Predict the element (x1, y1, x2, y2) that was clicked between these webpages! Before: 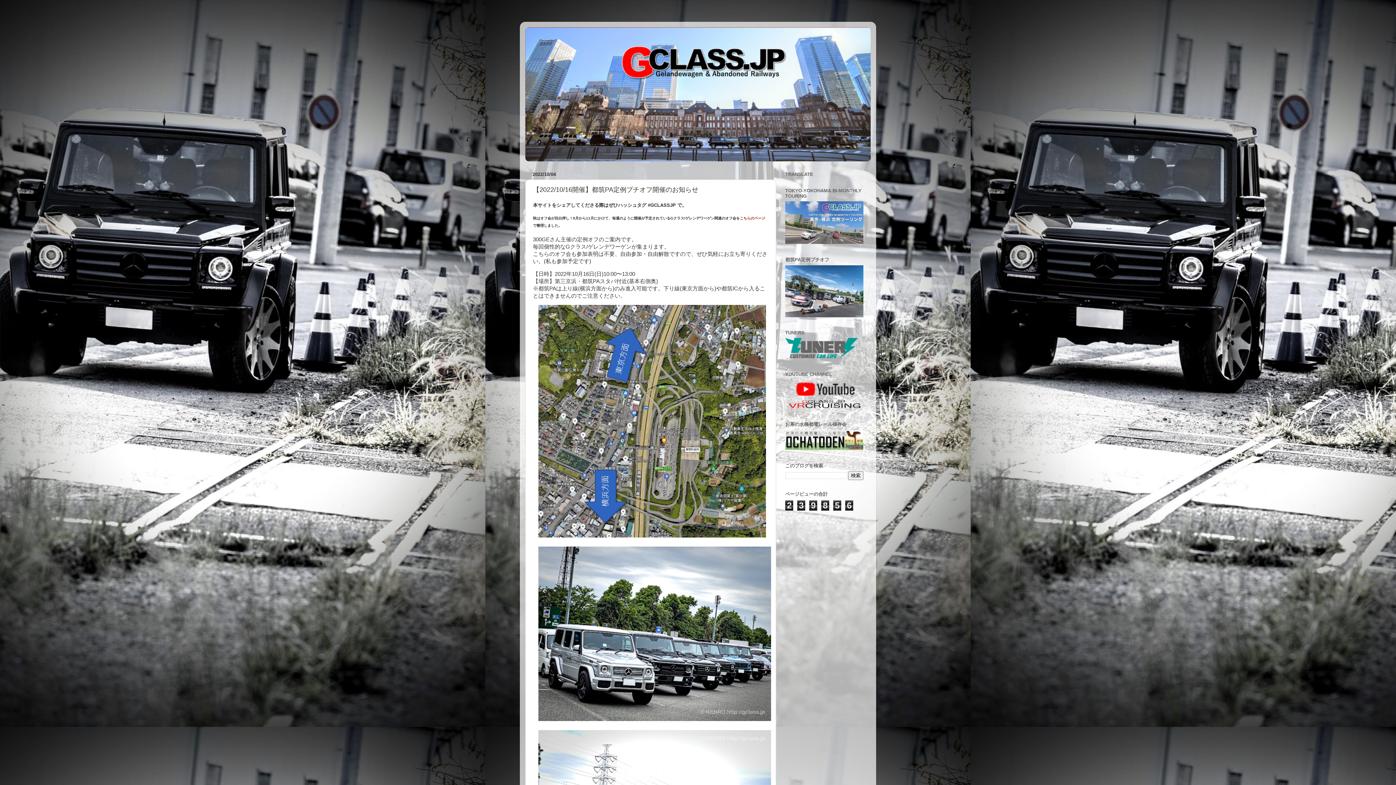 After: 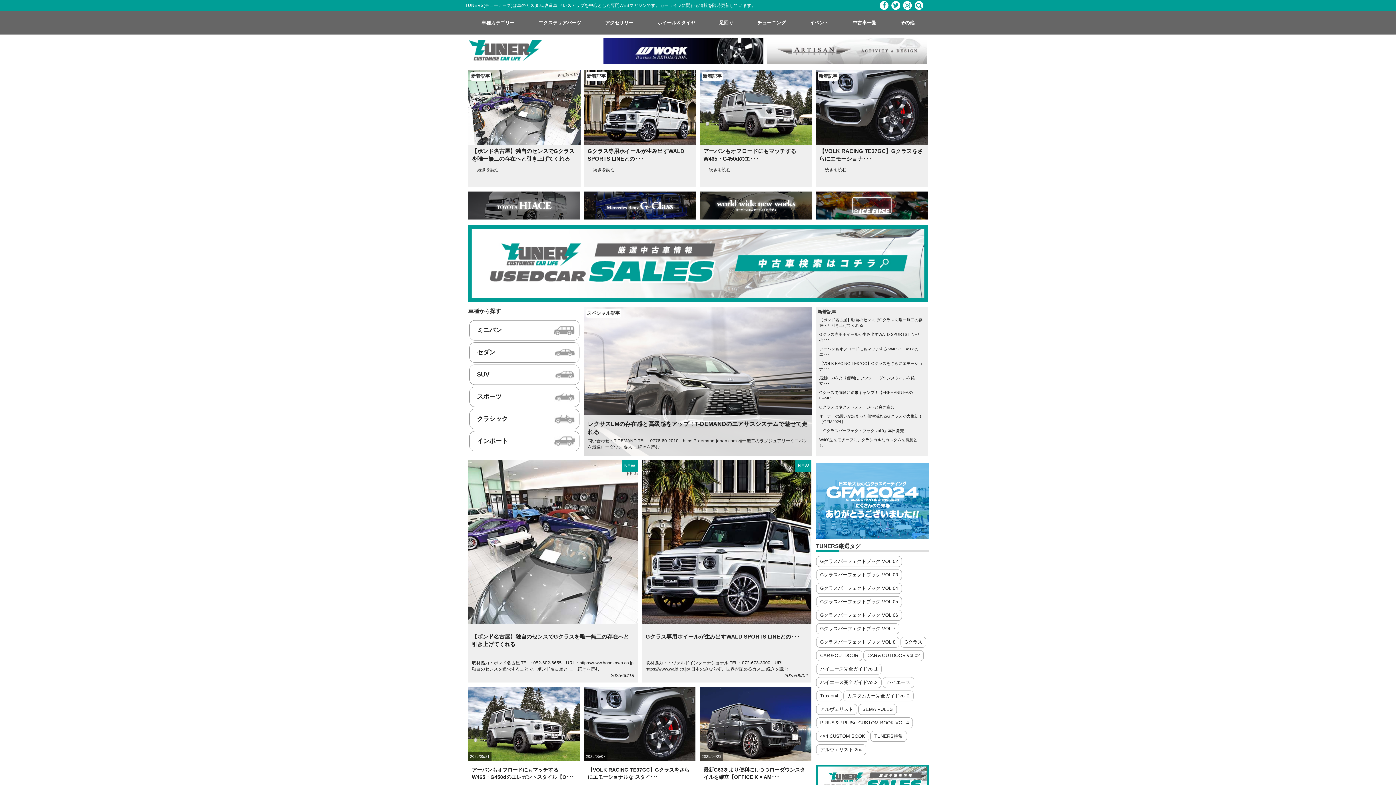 Action: bbox: (785, 354, 858, 359)